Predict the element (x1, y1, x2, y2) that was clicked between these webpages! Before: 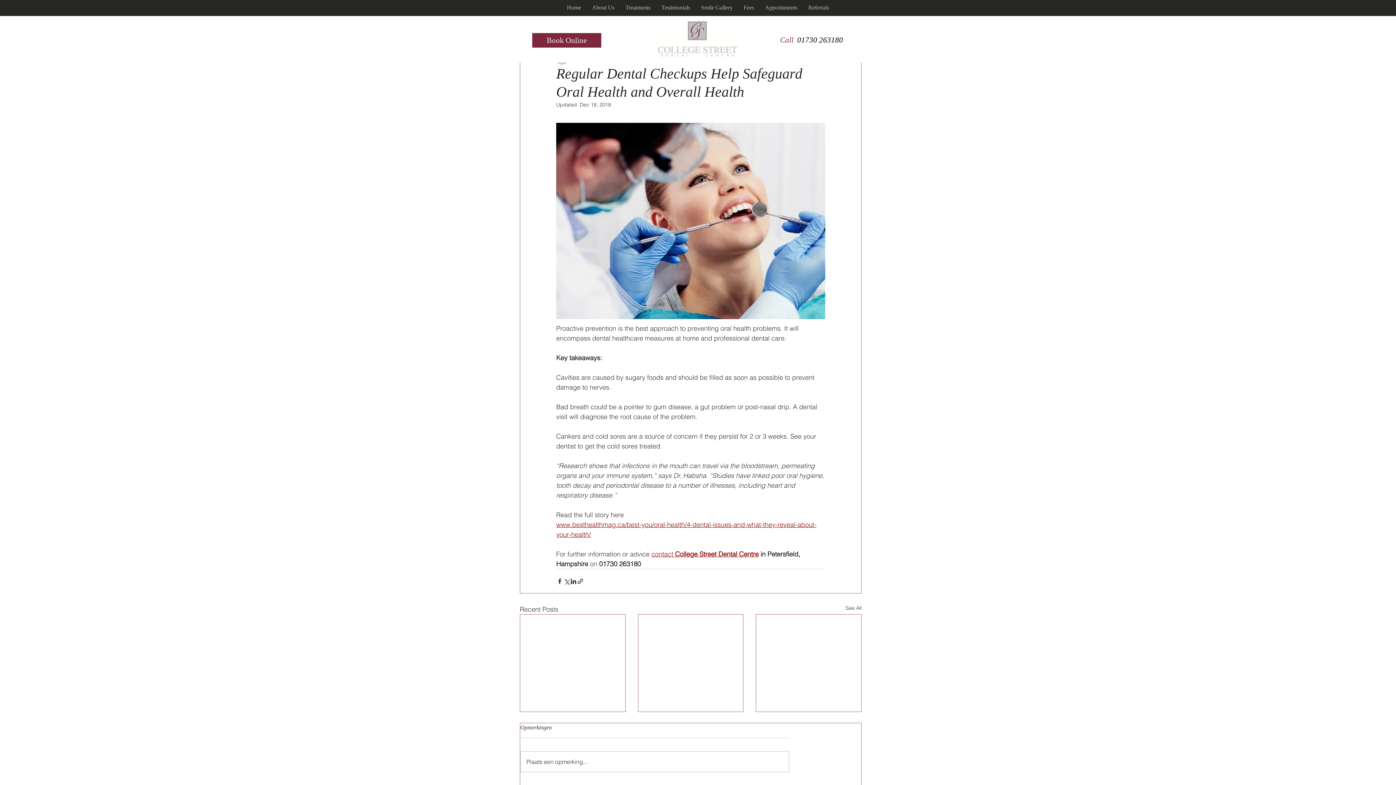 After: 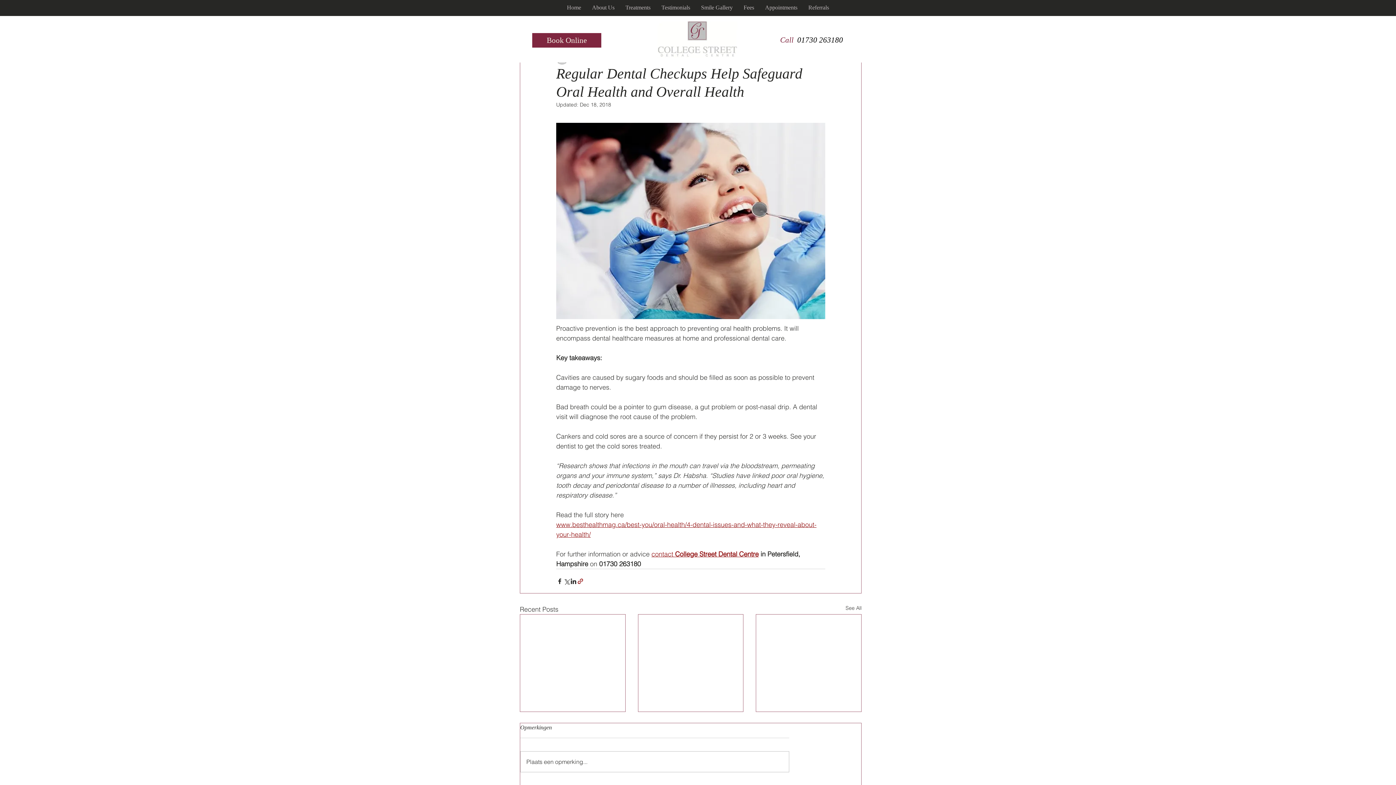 Action: bbox: (577, 578, 584, 585) label: Share via link